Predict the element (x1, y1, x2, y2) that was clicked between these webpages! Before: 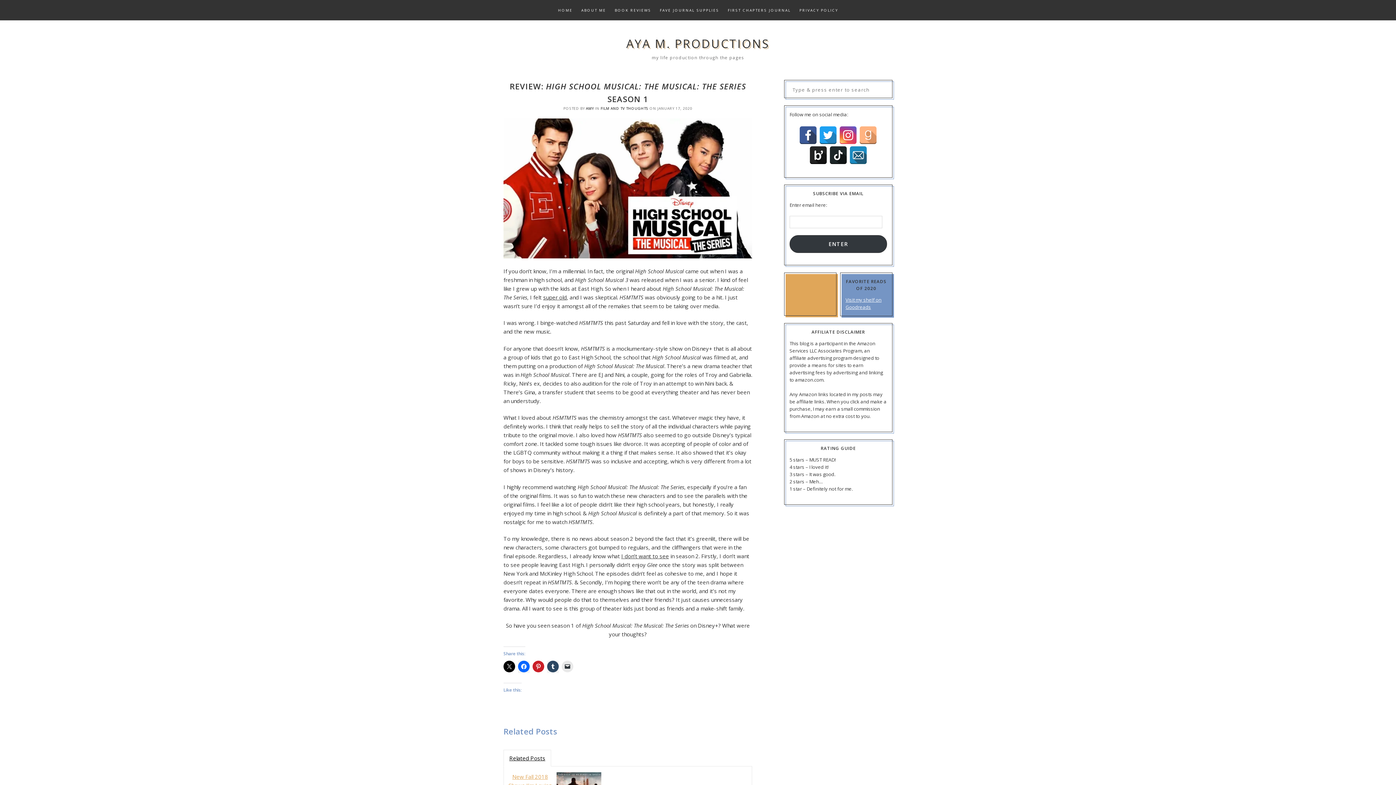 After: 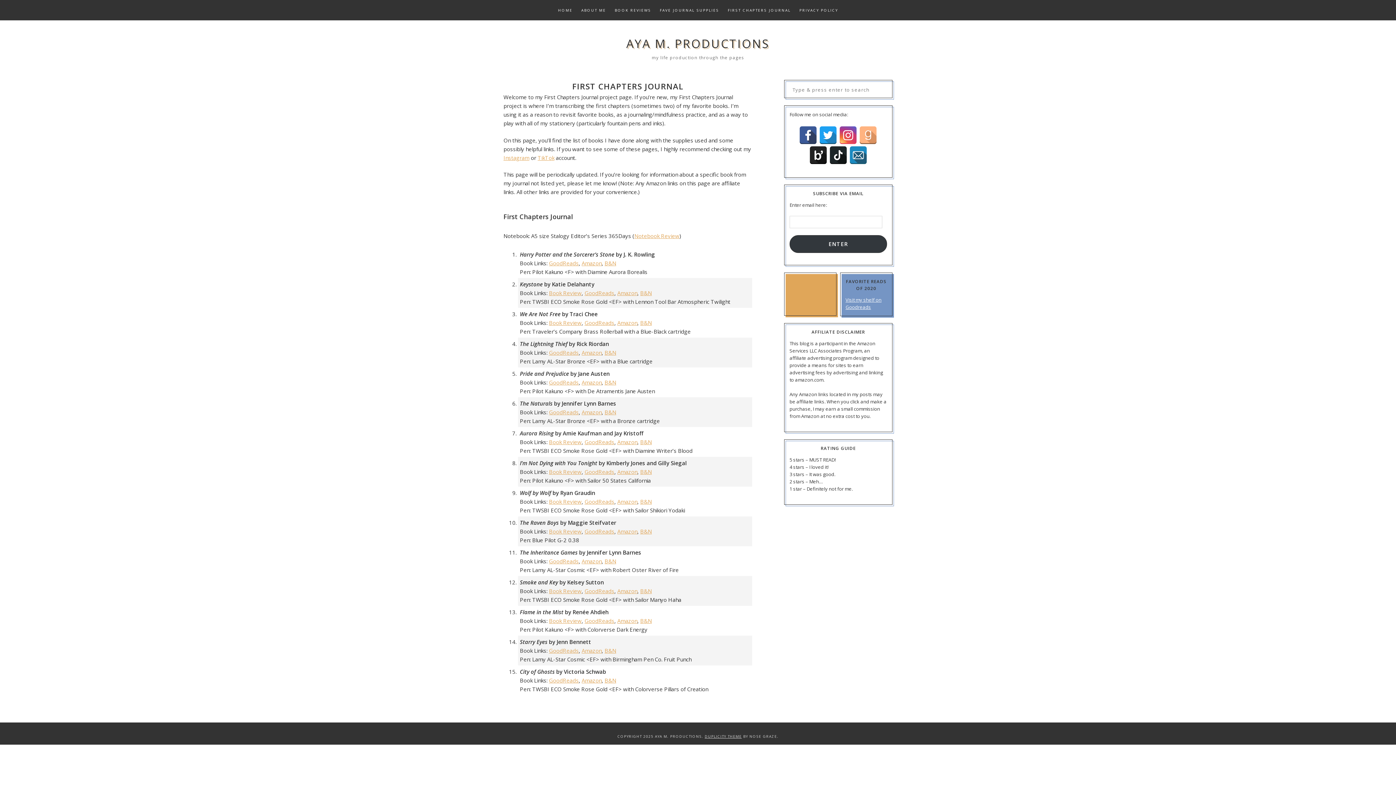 Action: label: FIRST CHAPTERS JOURNAL bbox: (724, 0, 794, 20)